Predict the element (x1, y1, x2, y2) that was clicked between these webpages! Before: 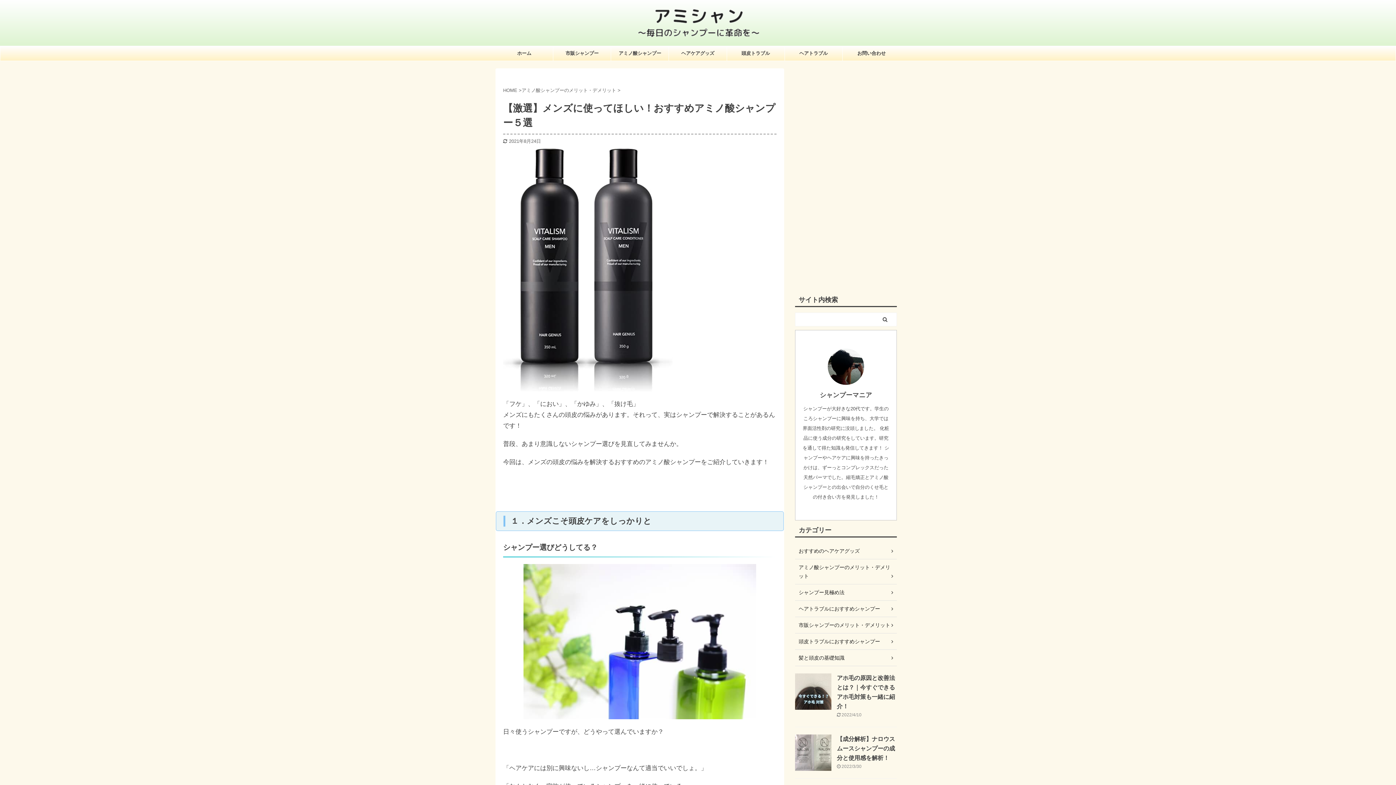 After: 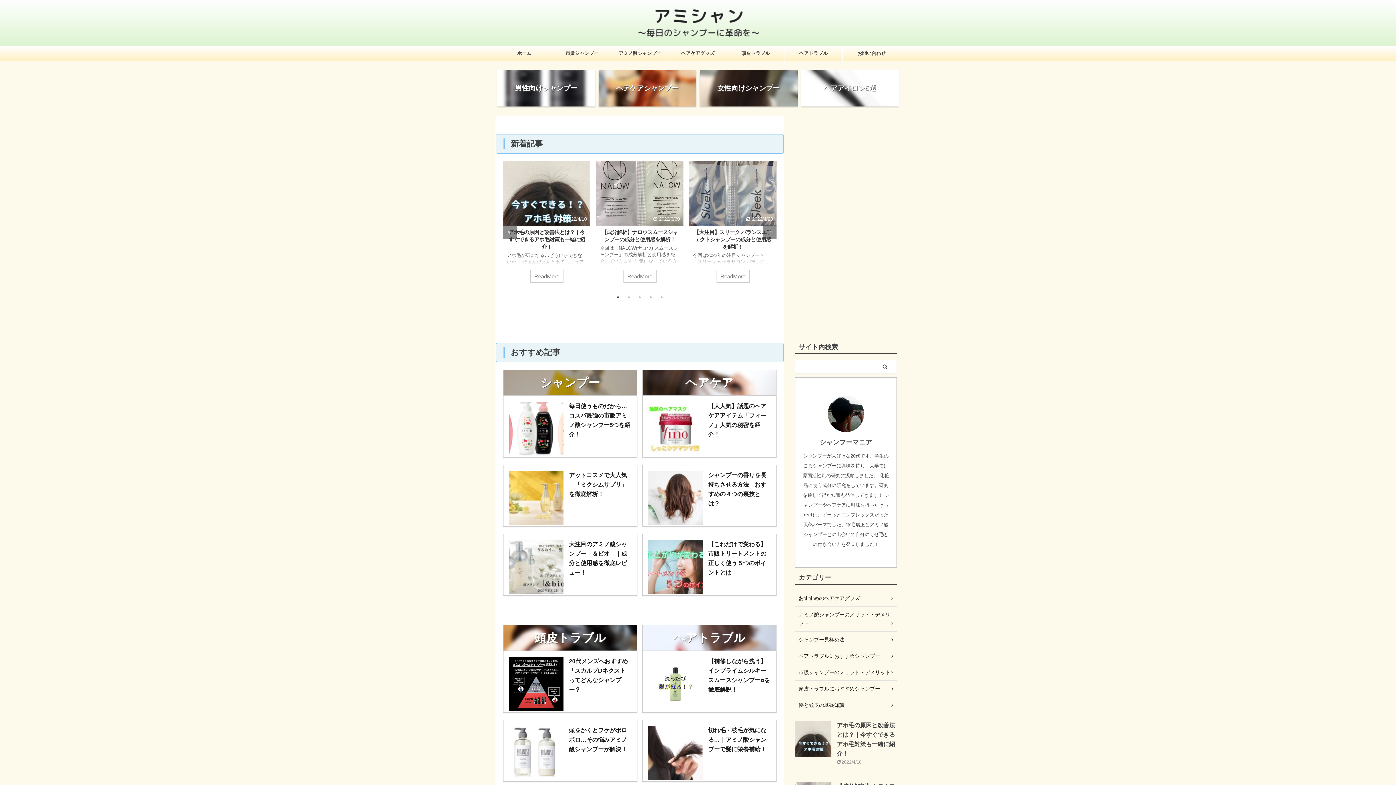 Action: bbox: (633, 21, 762, 36)